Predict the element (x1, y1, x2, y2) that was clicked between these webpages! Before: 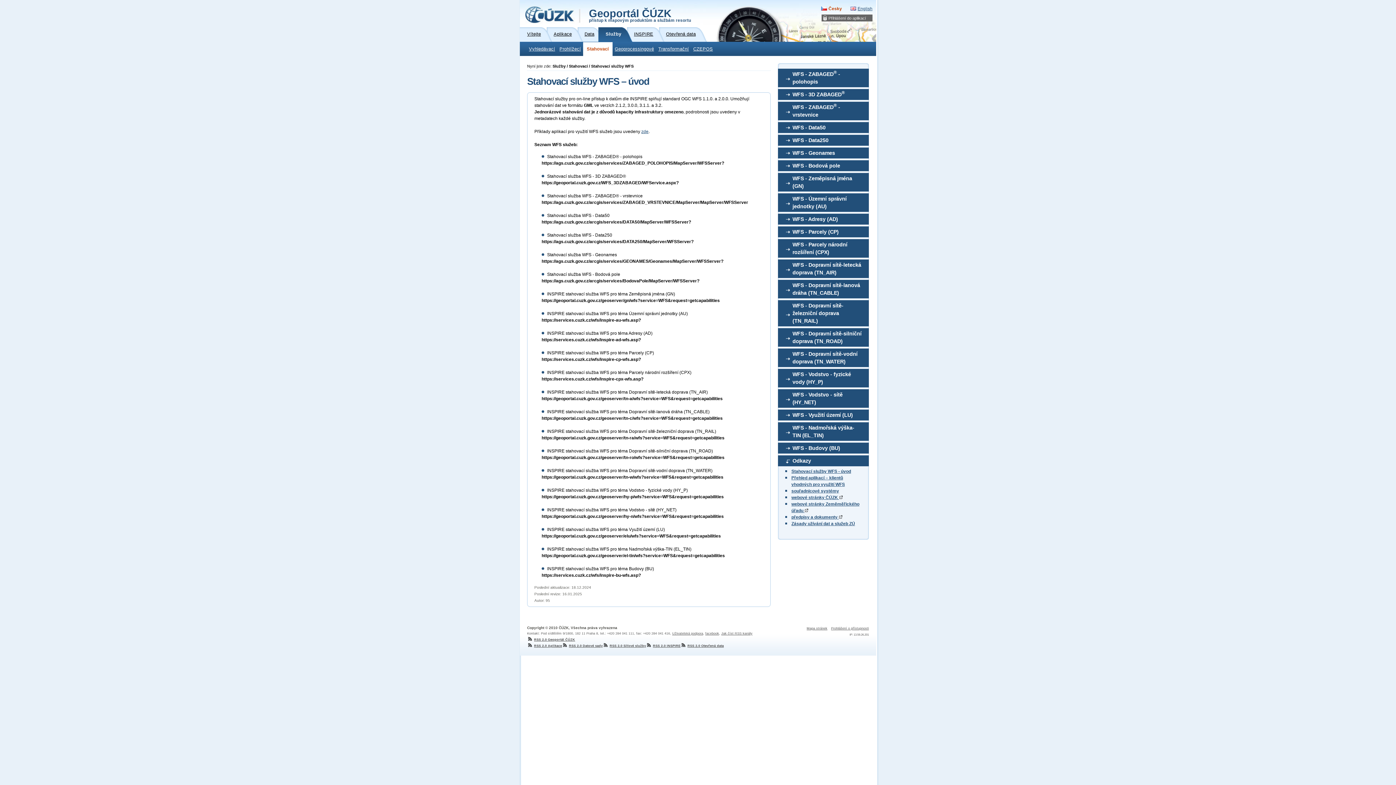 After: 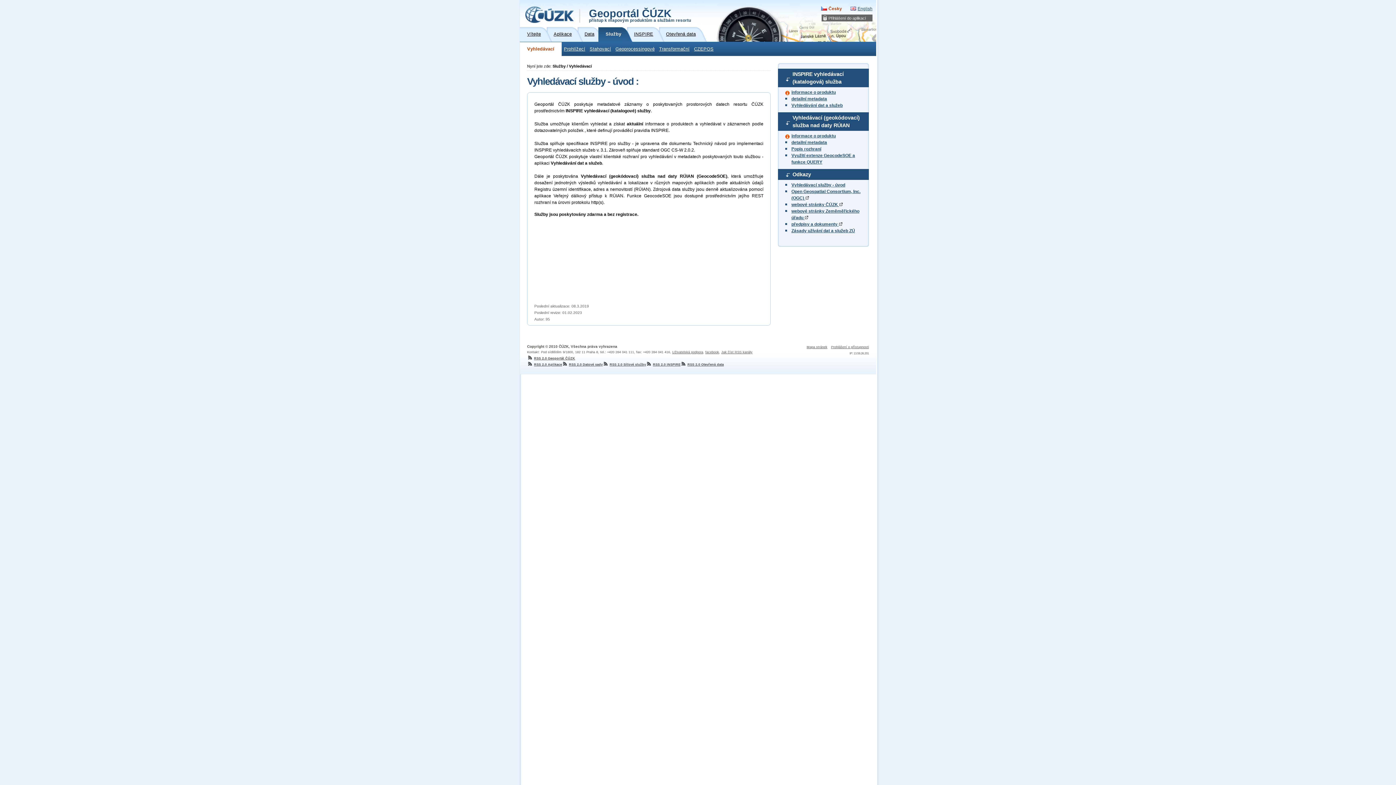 Action: label: Vyhledávací bbox: (525, 42, 557, 56)